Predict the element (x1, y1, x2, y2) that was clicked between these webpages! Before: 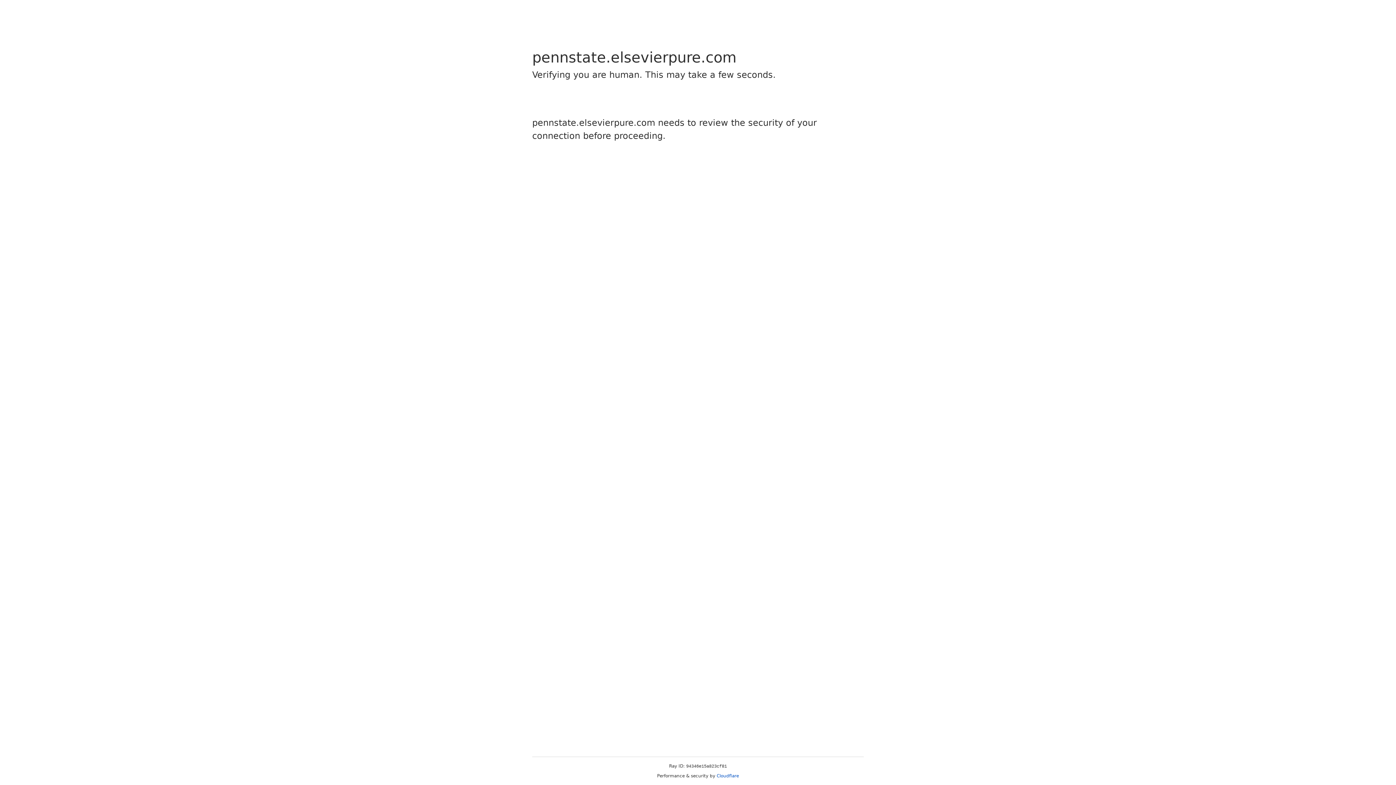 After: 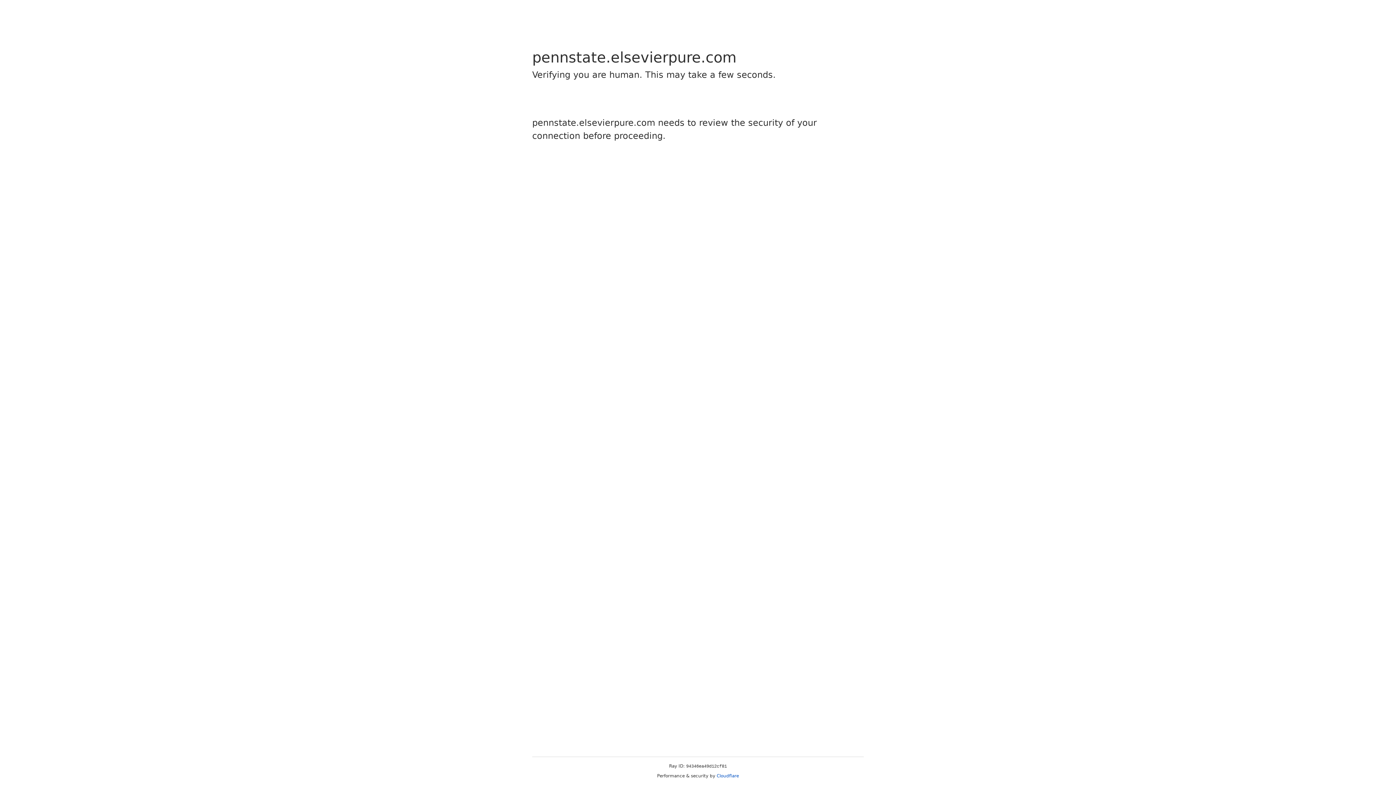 Action: label: Cloudflare bbox: (716, 773, 739, 778)